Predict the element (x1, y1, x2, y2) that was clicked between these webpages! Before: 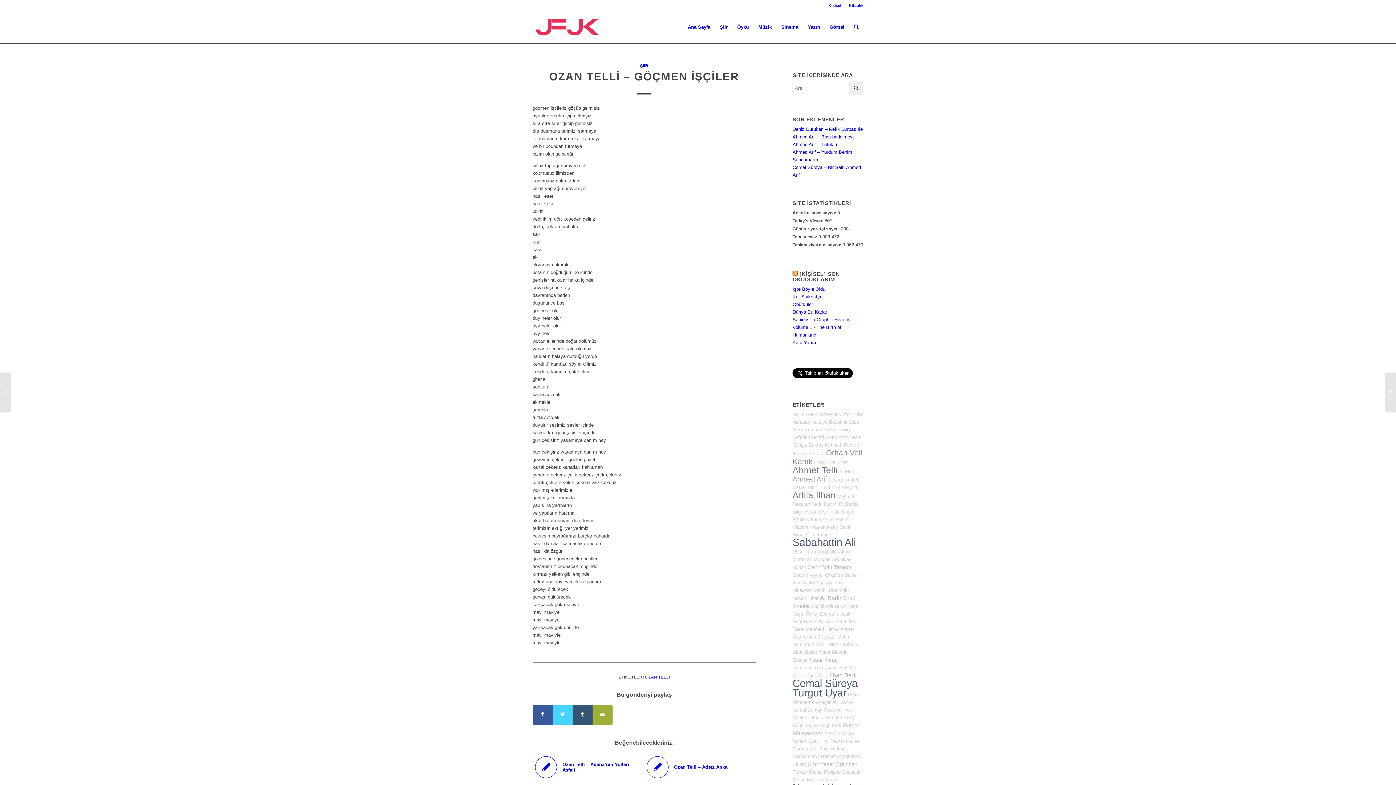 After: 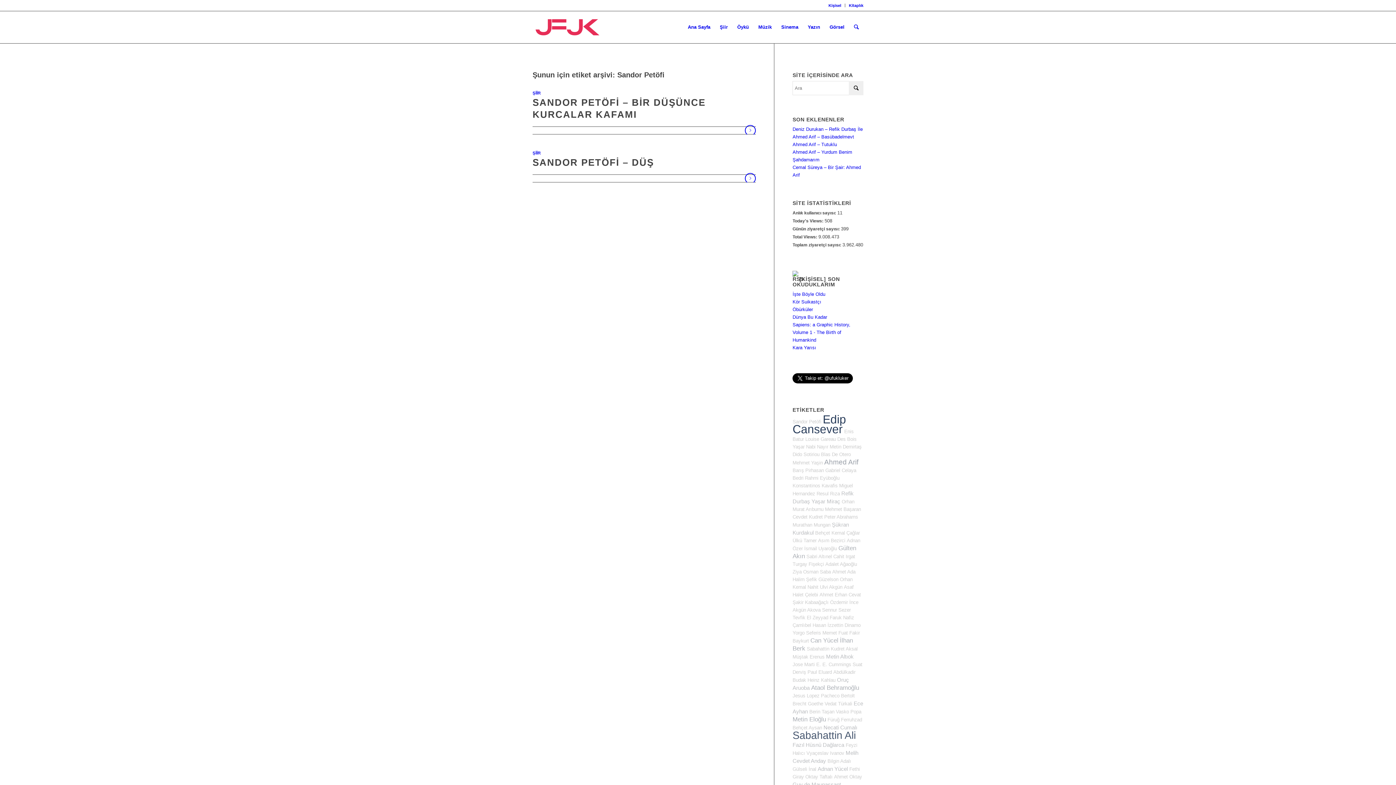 Action: bbox: (819, 619, 847, 624) label: Sandor Petöfi